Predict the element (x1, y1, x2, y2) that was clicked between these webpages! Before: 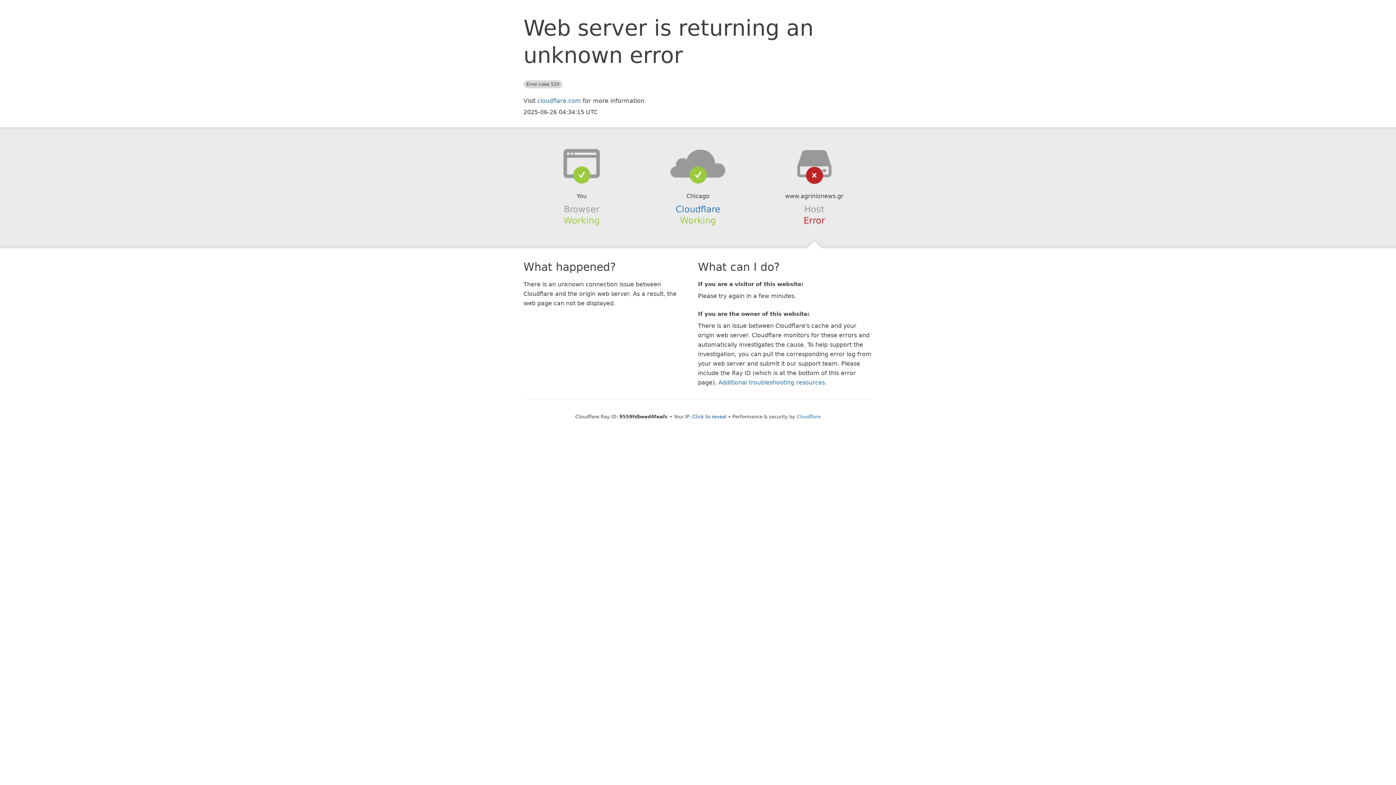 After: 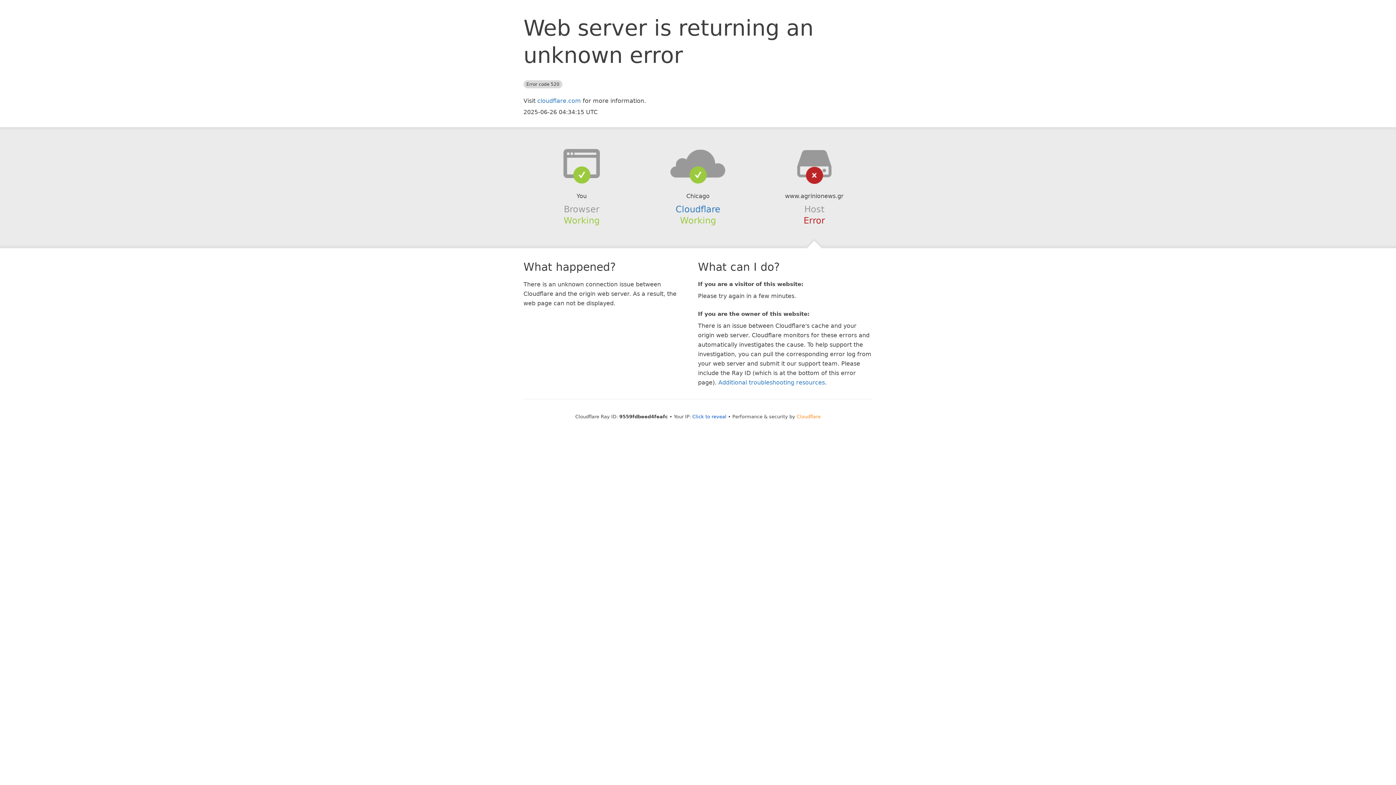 Action: label: Cloudflare bbox: (796, 414, 820, 419)